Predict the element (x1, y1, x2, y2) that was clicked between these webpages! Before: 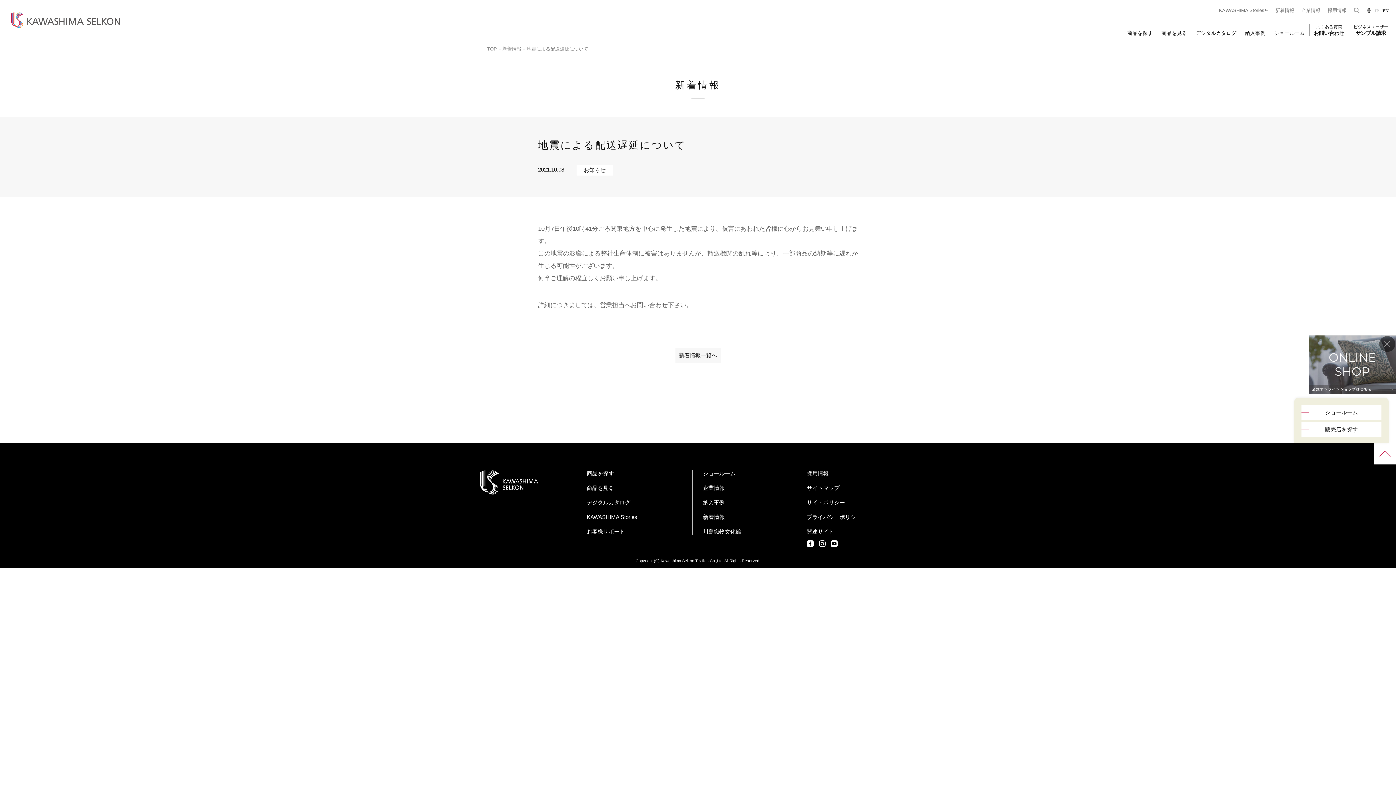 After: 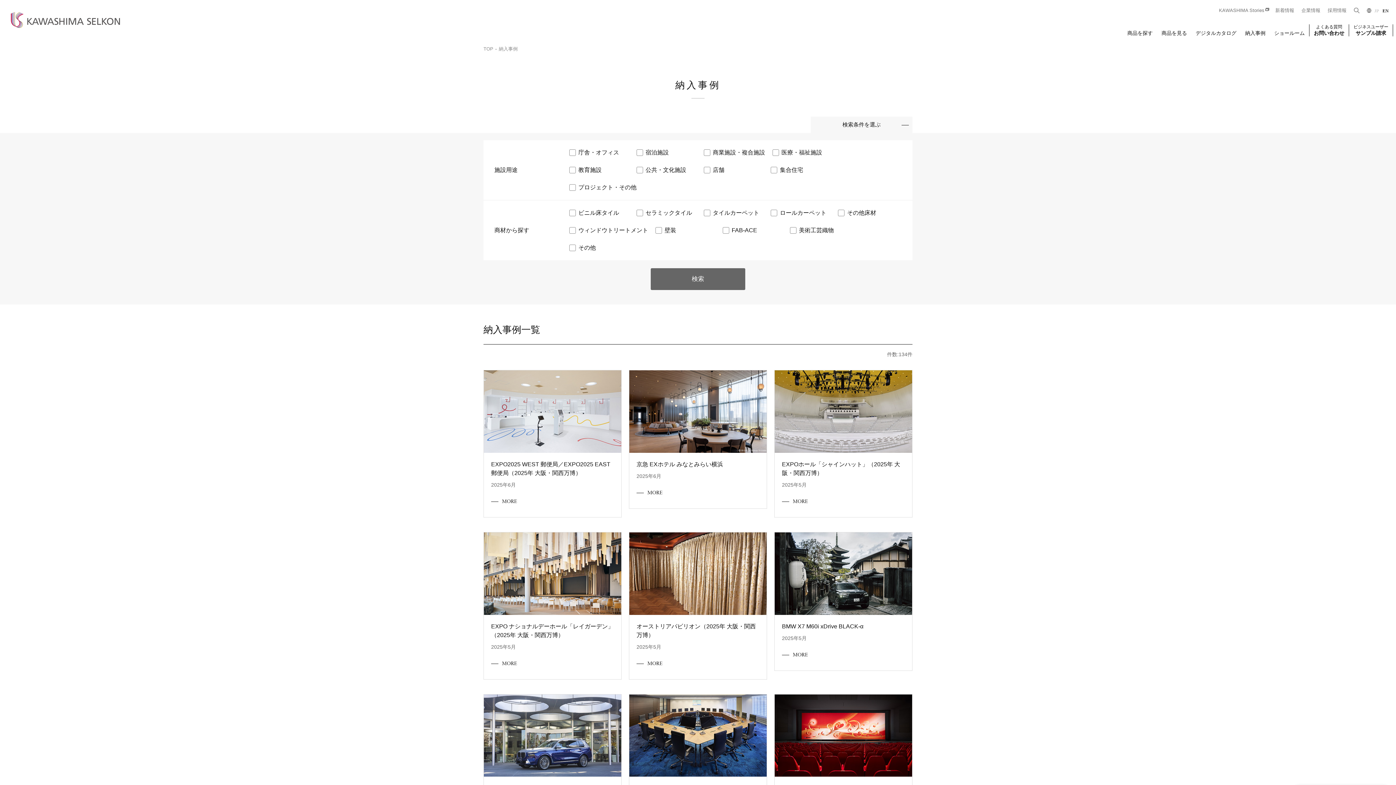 Action: bbox: (703, 499, 785, 506) label: 納入事例